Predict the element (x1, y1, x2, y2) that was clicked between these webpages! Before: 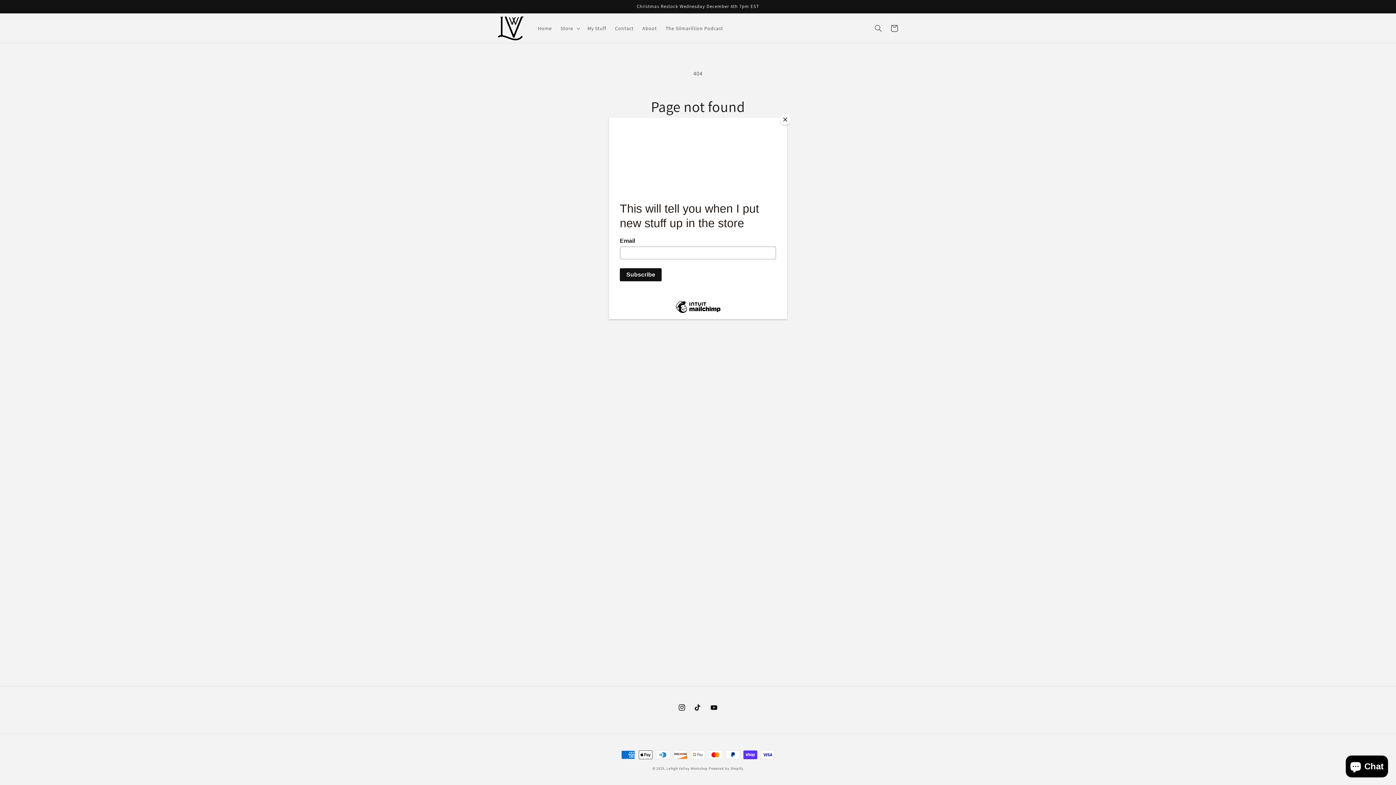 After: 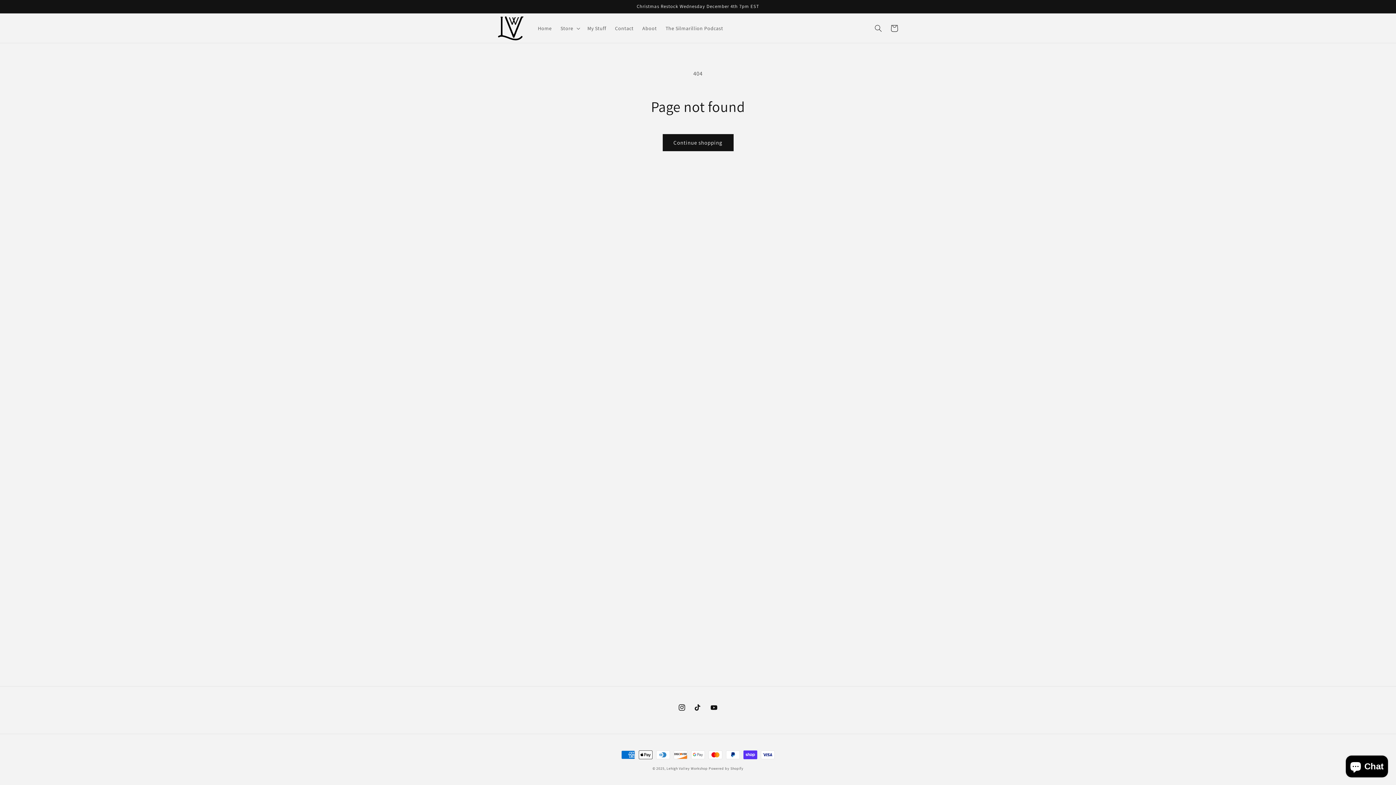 Action: label: Close bbox: (780, 114, 790, 125)